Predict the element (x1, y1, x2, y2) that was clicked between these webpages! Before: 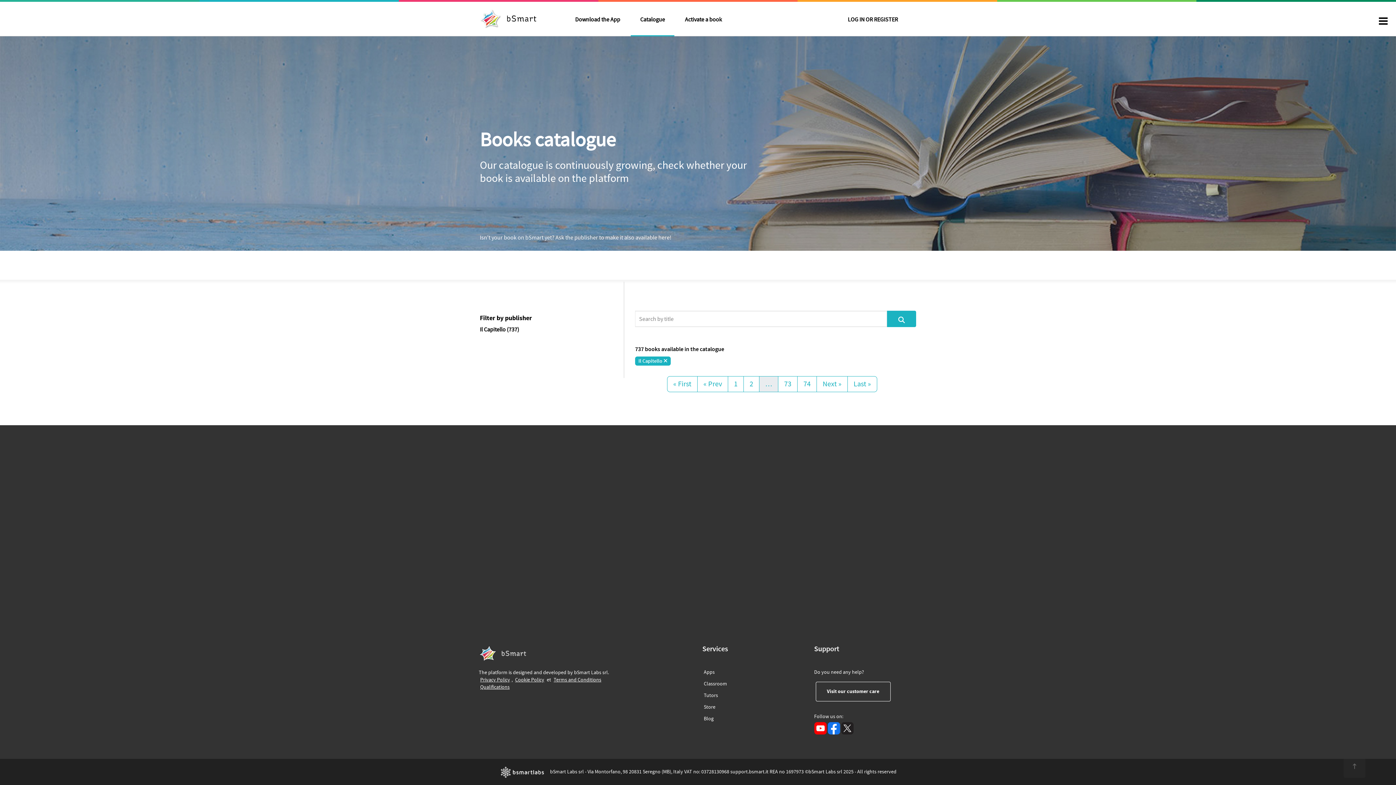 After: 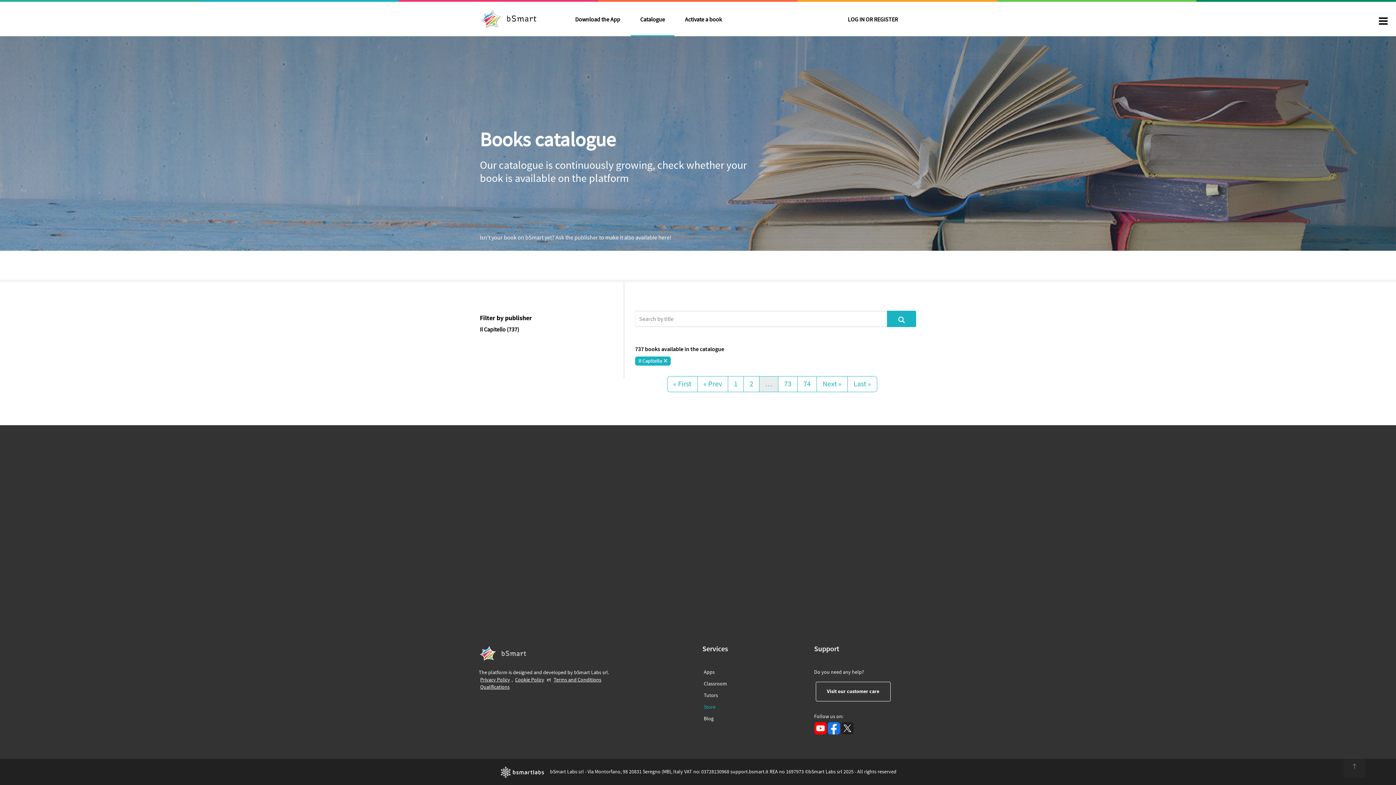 Action: bbox: (704, 701, 715, 713) label: Store